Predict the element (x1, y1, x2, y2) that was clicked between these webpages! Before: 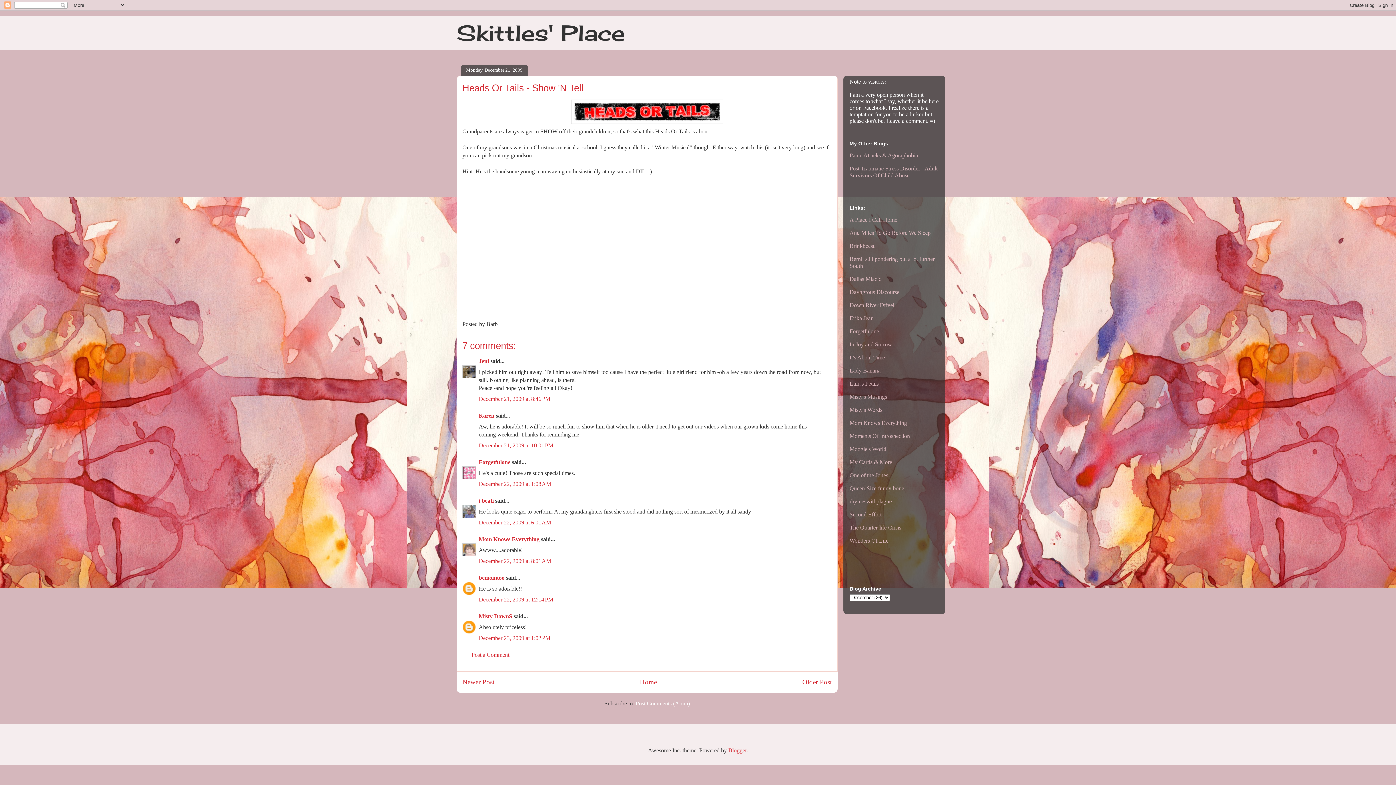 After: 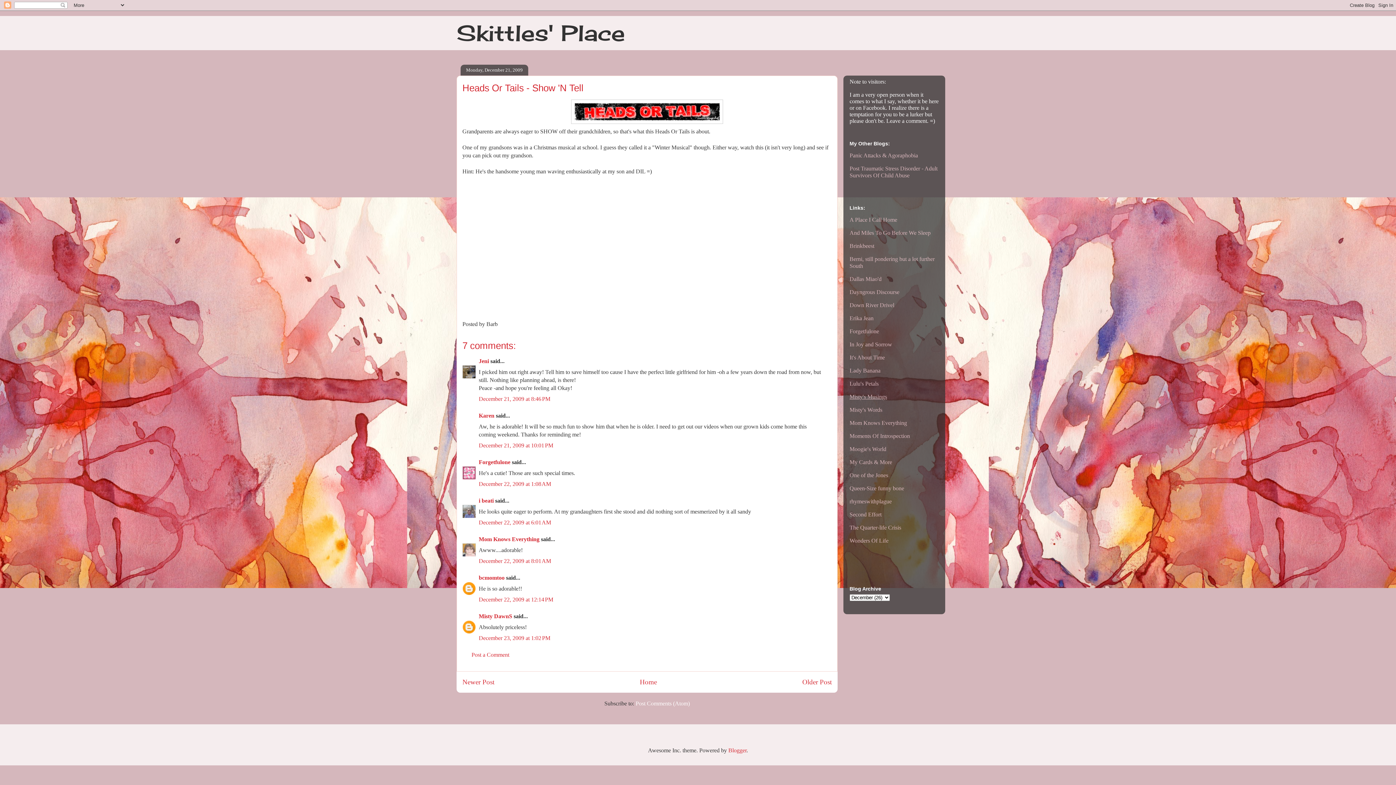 Action: bbox: (849, 393, 887, 399) label: Misty's Musings